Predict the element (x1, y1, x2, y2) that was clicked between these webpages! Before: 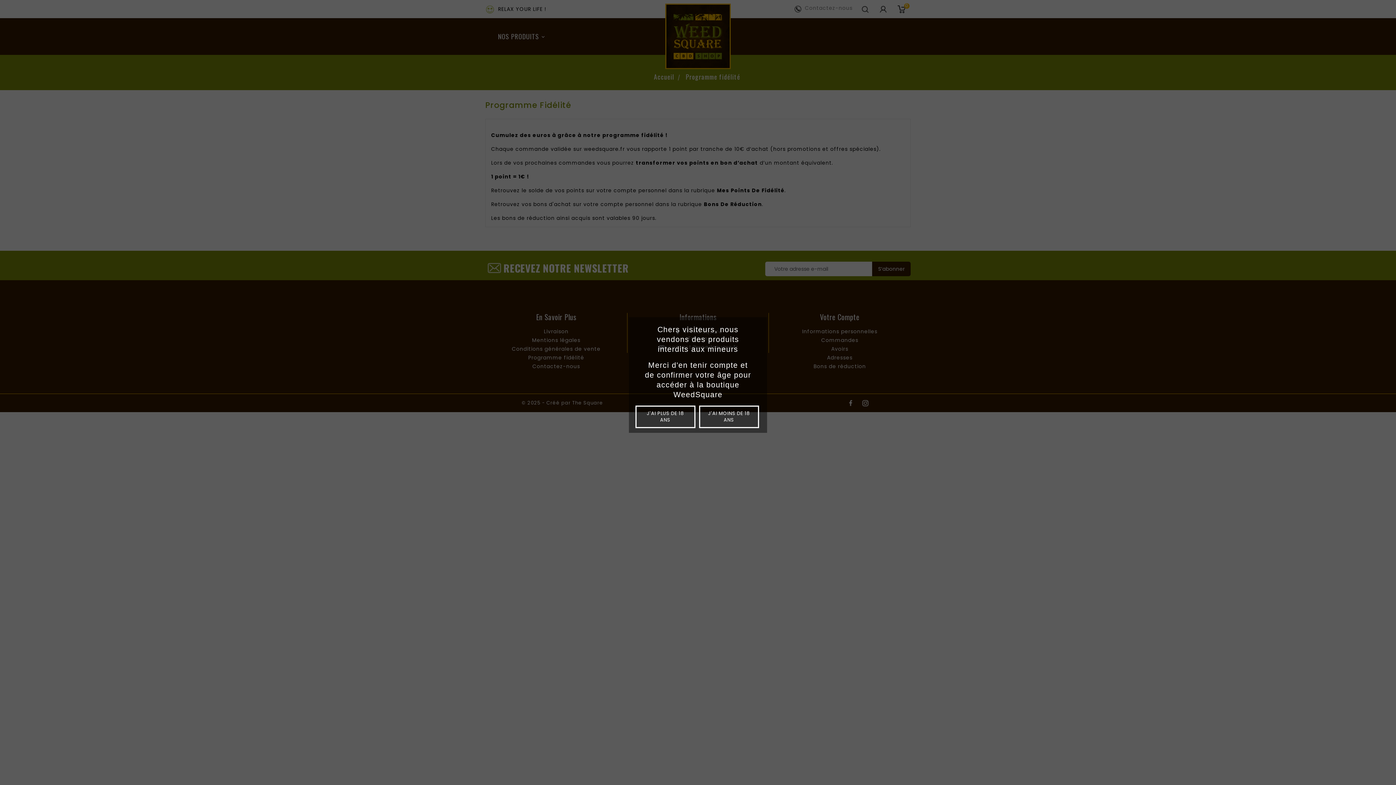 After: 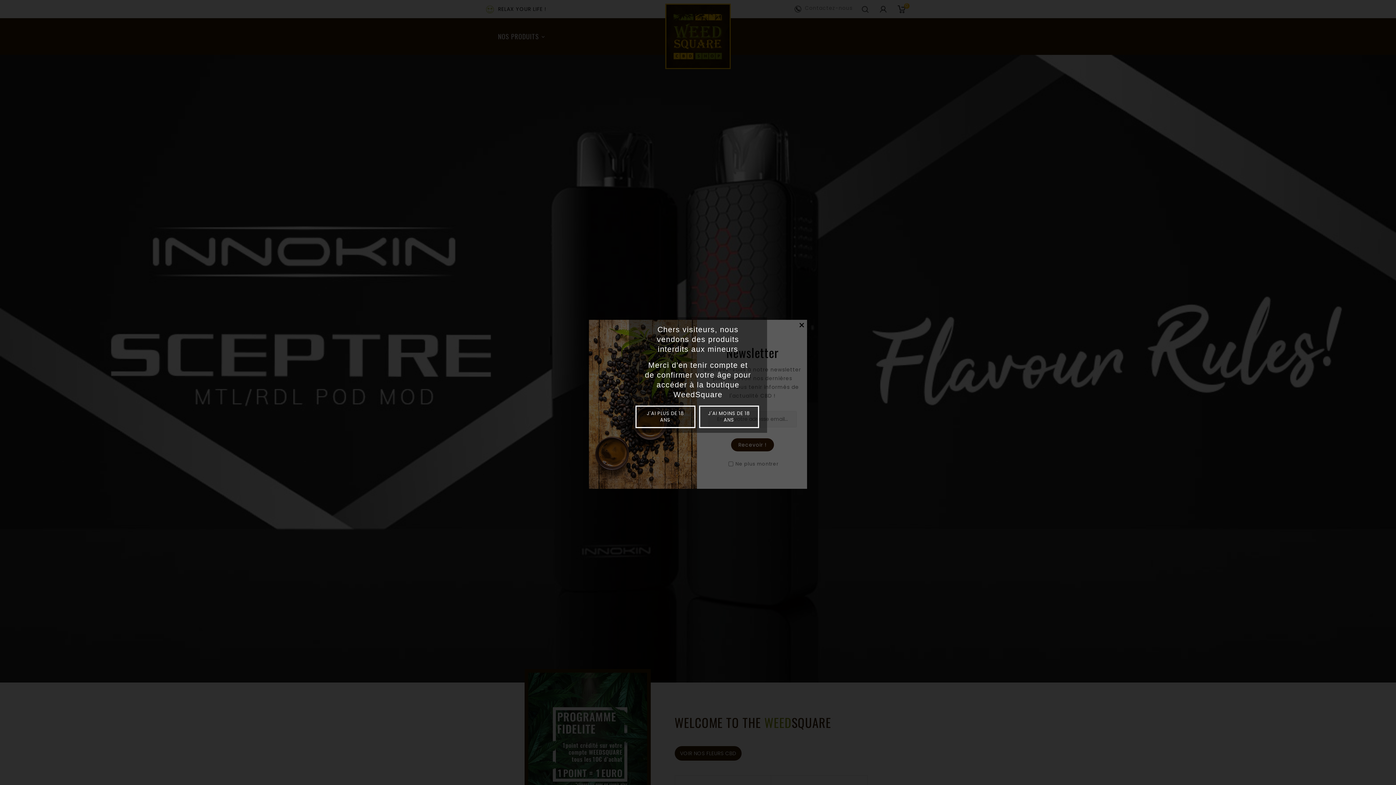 Action: label: J'AI MOINS DE 18 ANS bbox: (699, 405, 759, 428)